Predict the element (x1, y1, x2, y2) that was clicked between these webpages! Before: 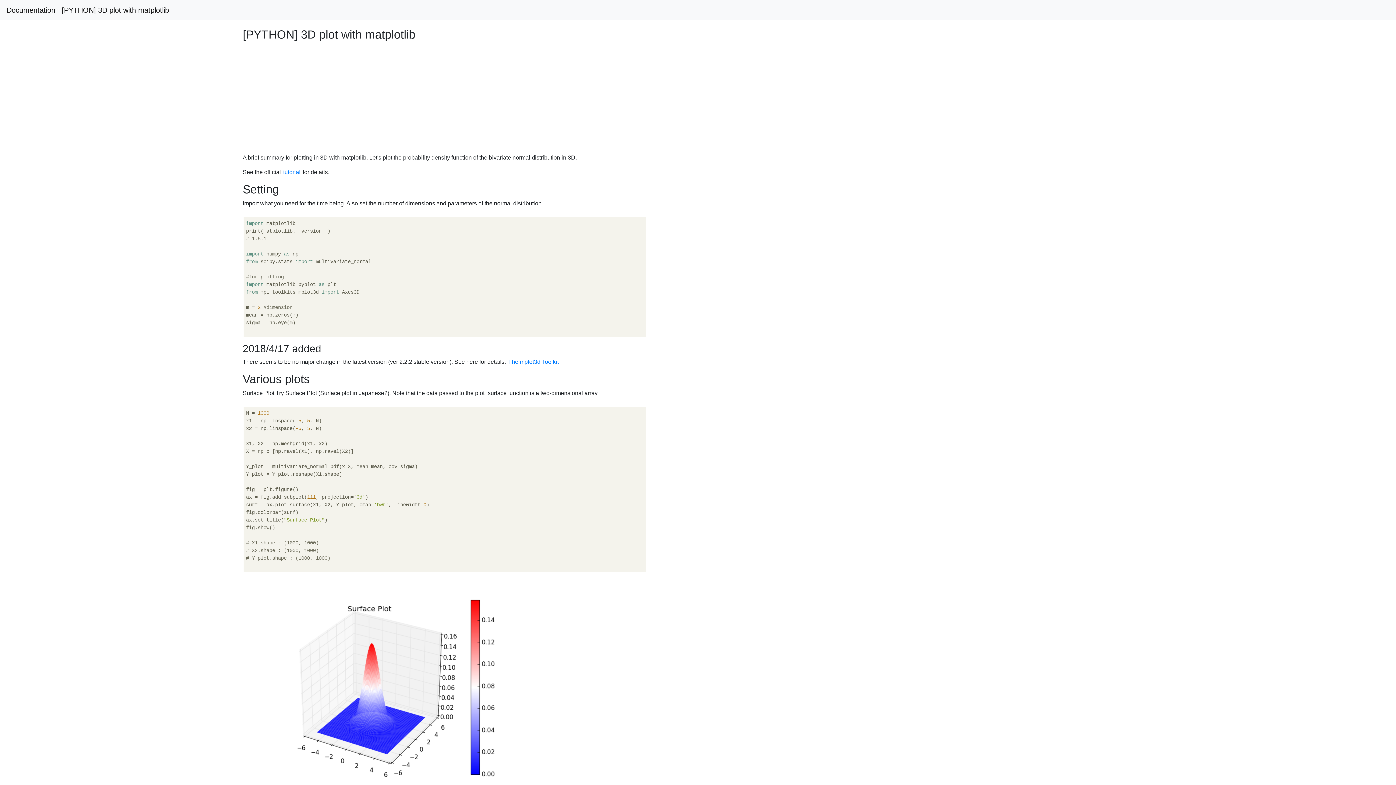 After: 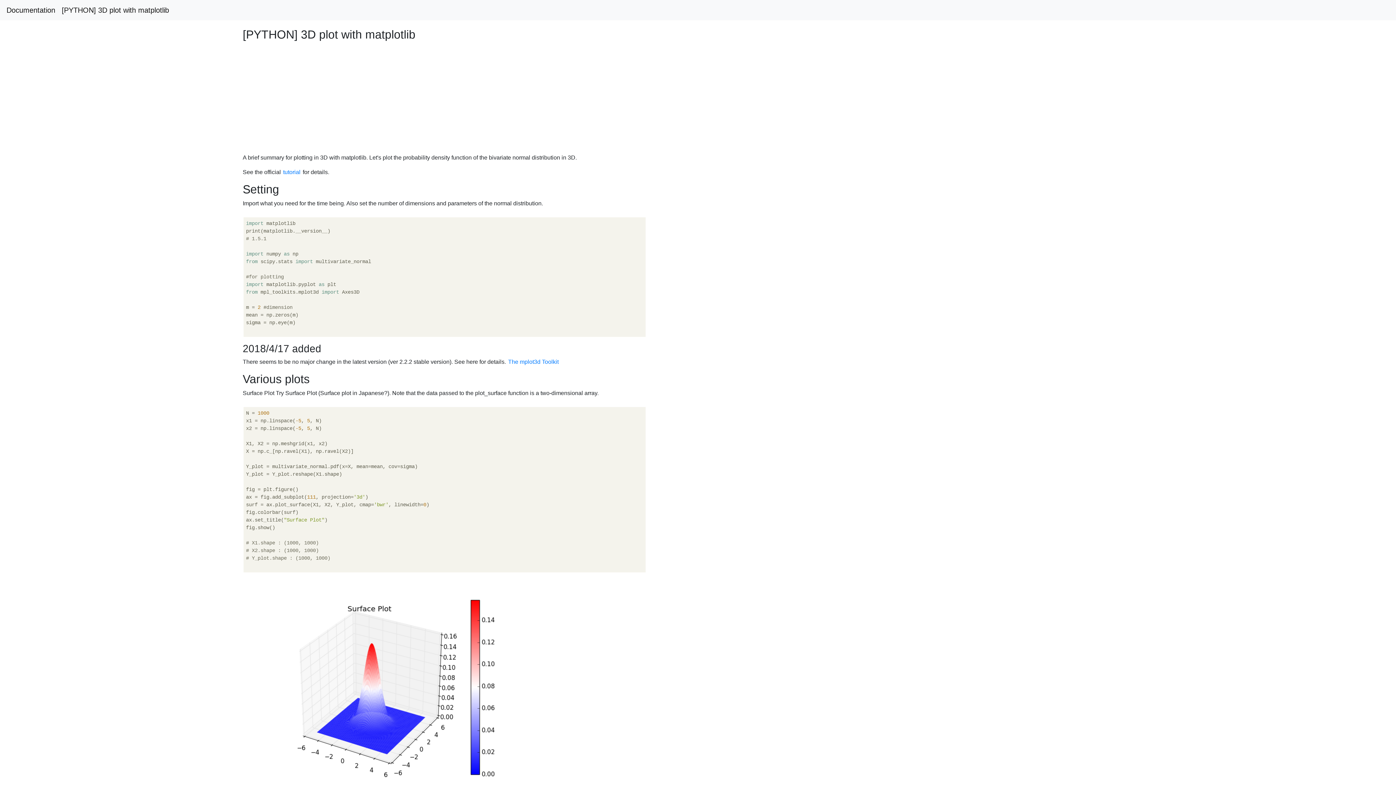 Action: bbox: (6, 2, 55, 17) label: Documentation